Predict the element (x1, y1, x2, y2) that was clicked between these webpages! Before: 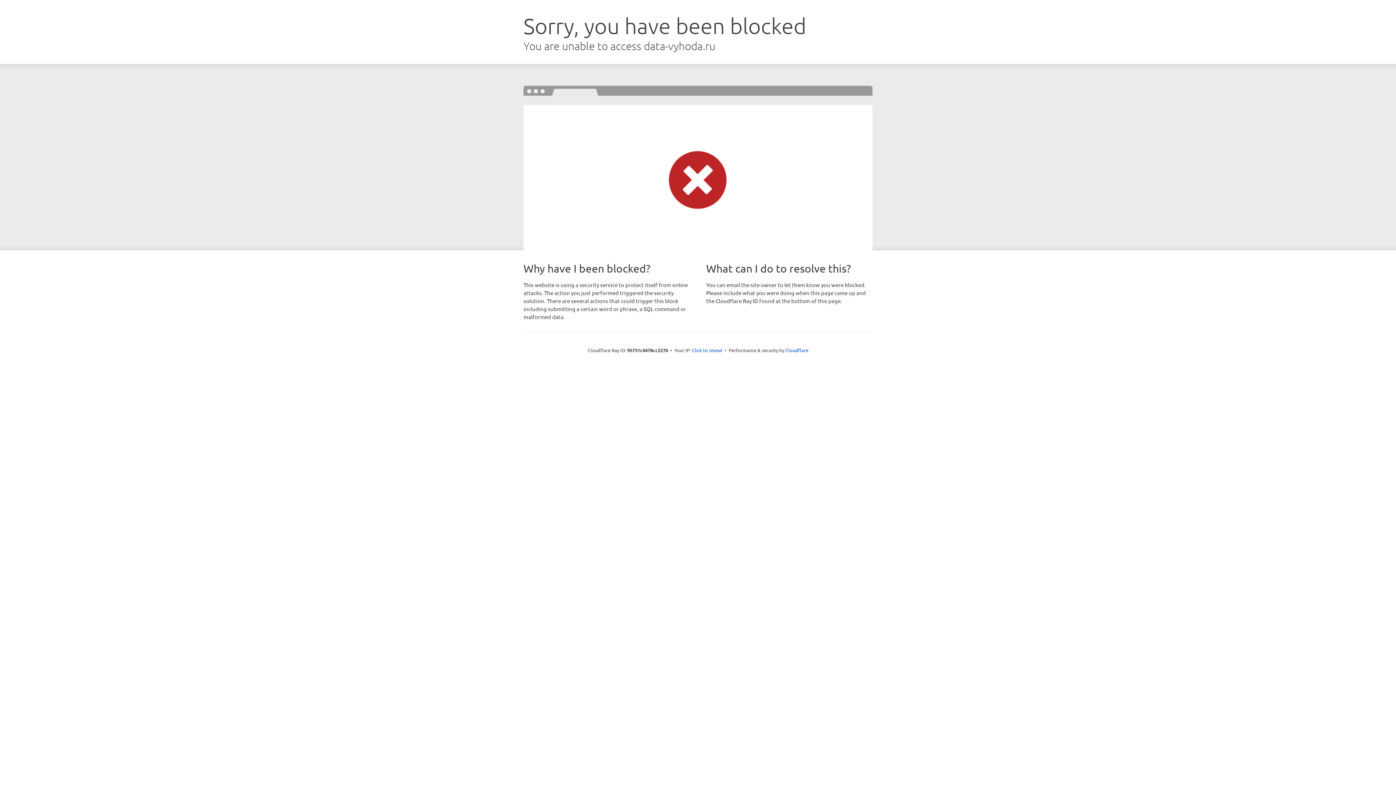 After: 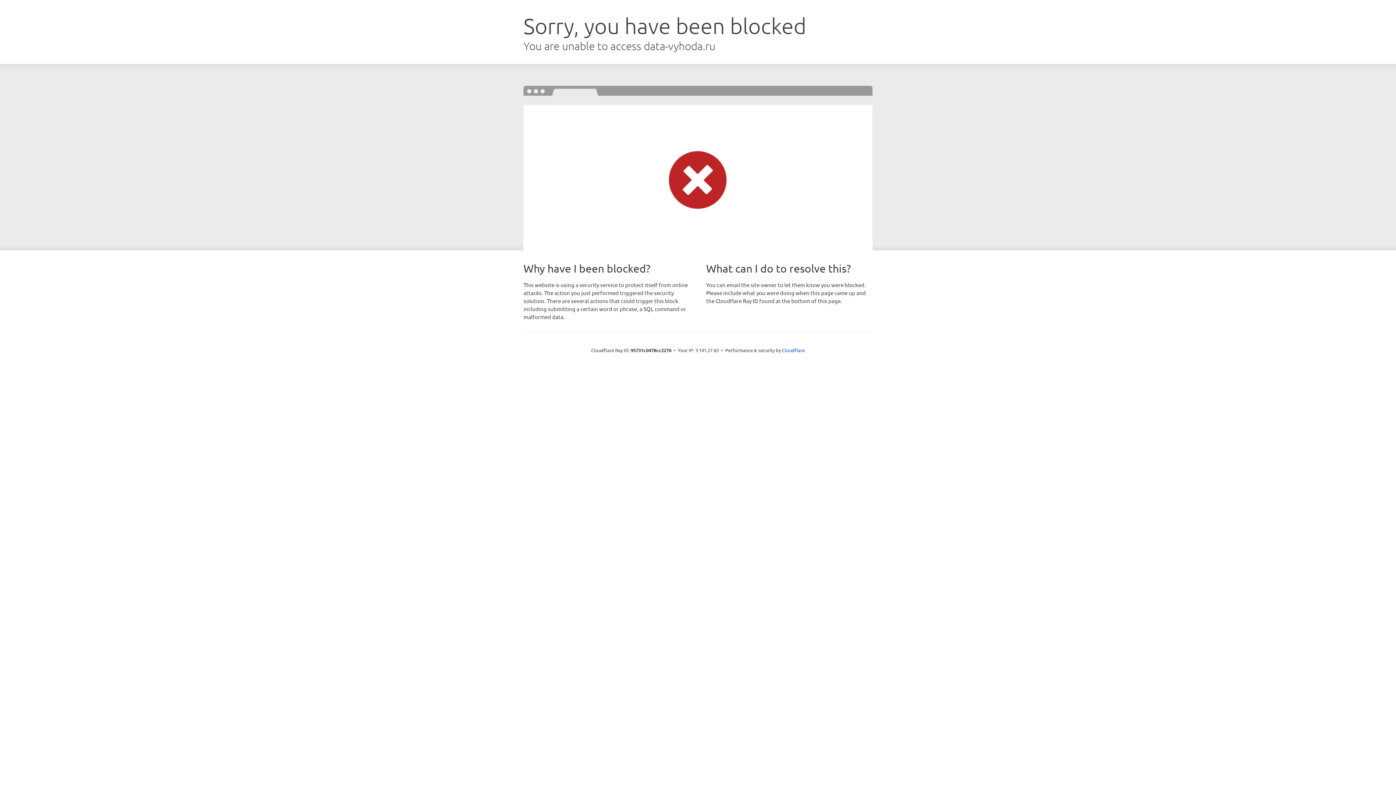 Action: label: Click to reveal bbox: (692, 346, 722, 353)